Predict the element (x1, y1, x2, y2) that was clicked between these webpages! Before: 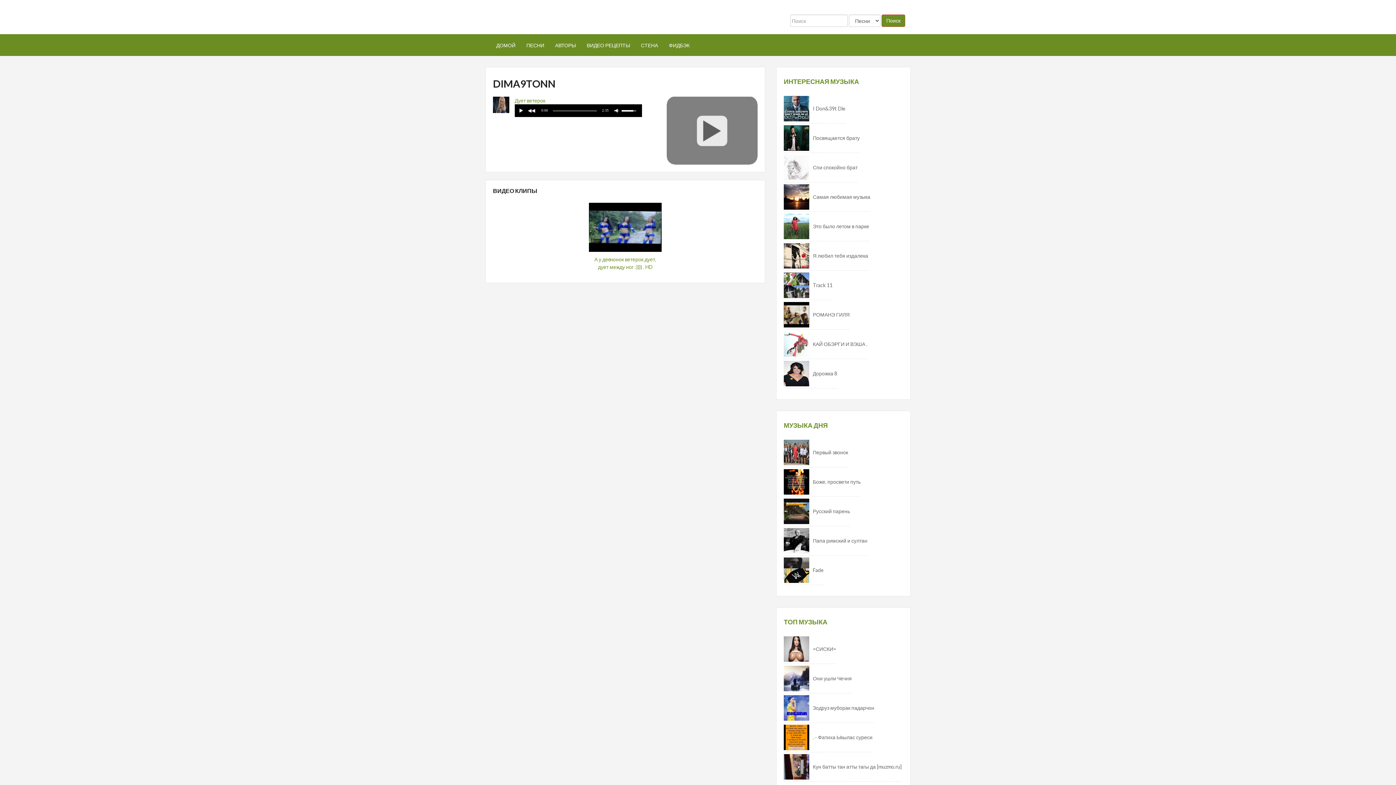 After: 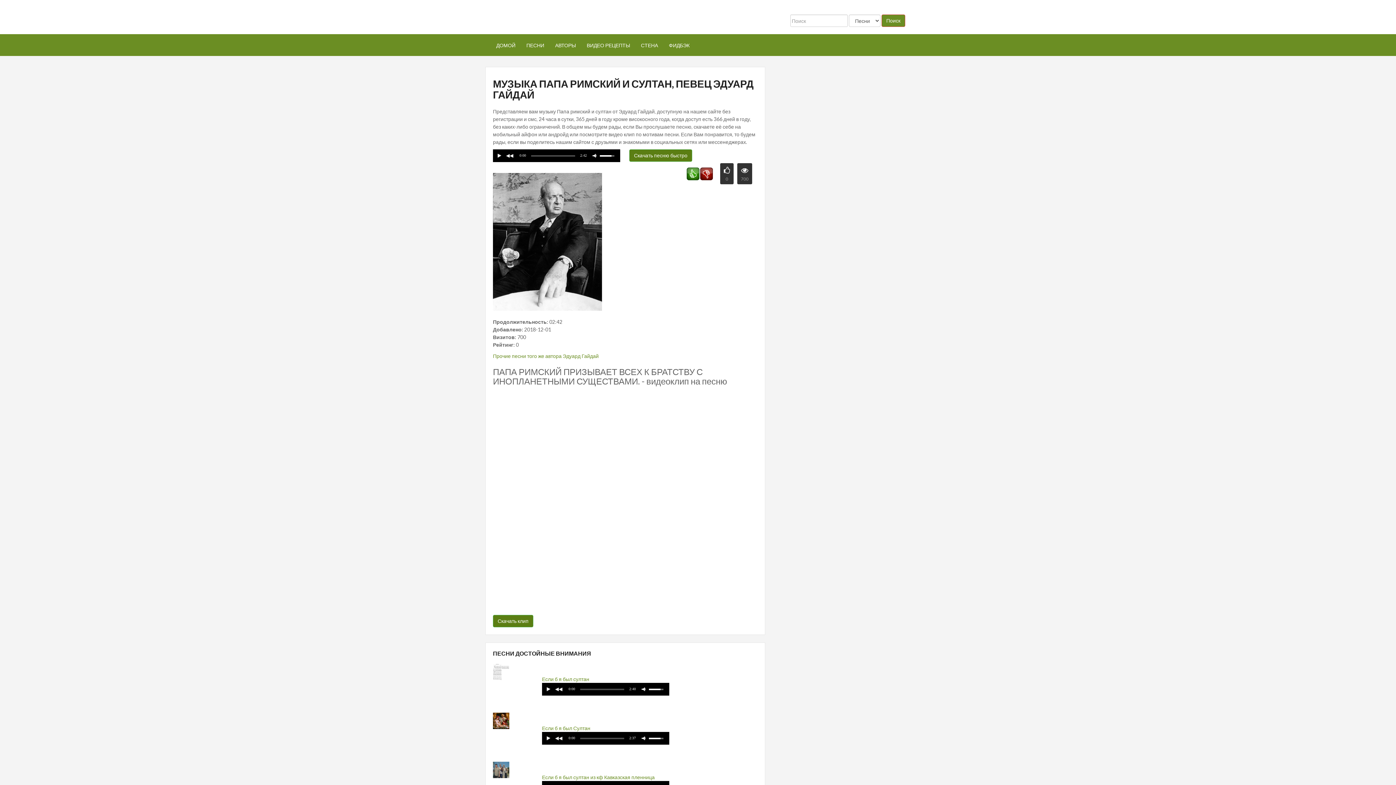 Action: bbox: (784, 528, 809, 553)